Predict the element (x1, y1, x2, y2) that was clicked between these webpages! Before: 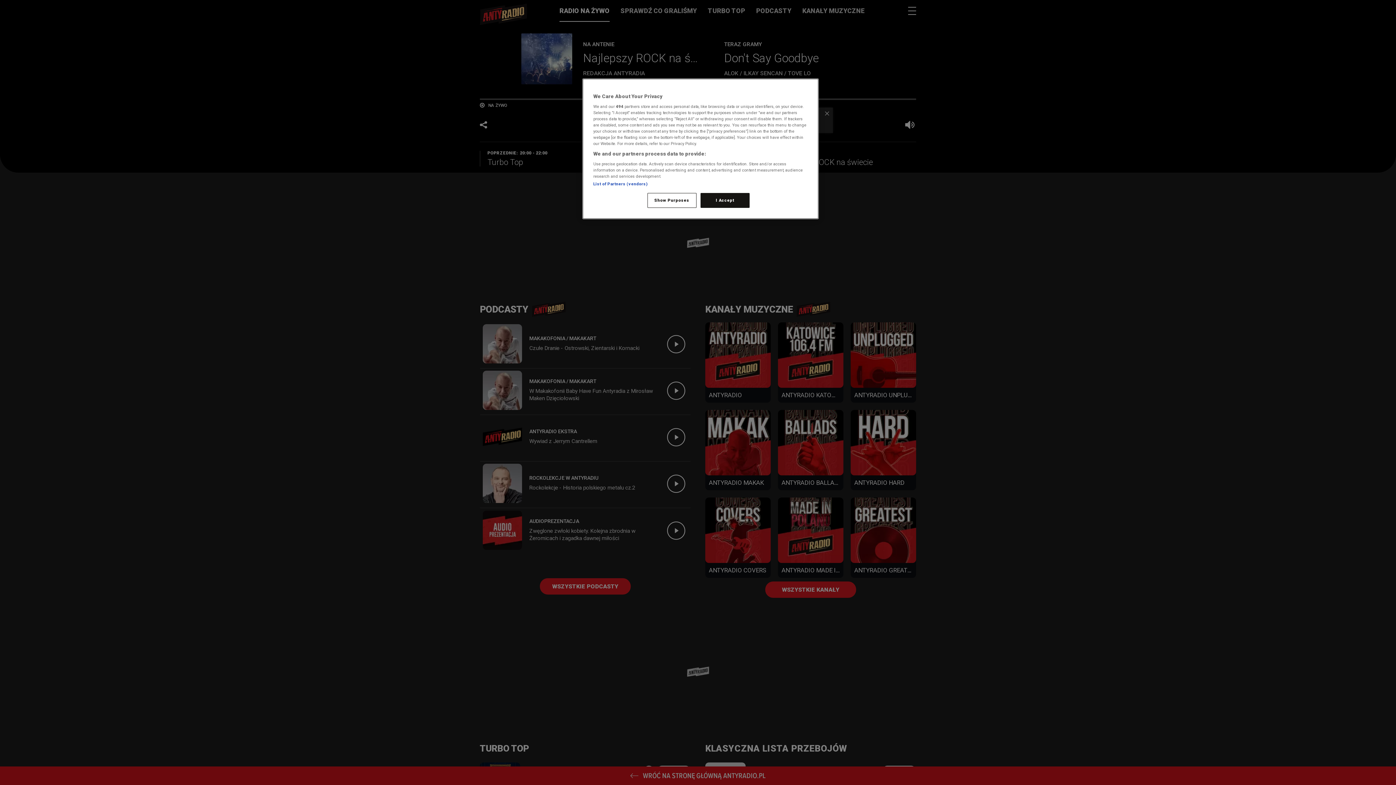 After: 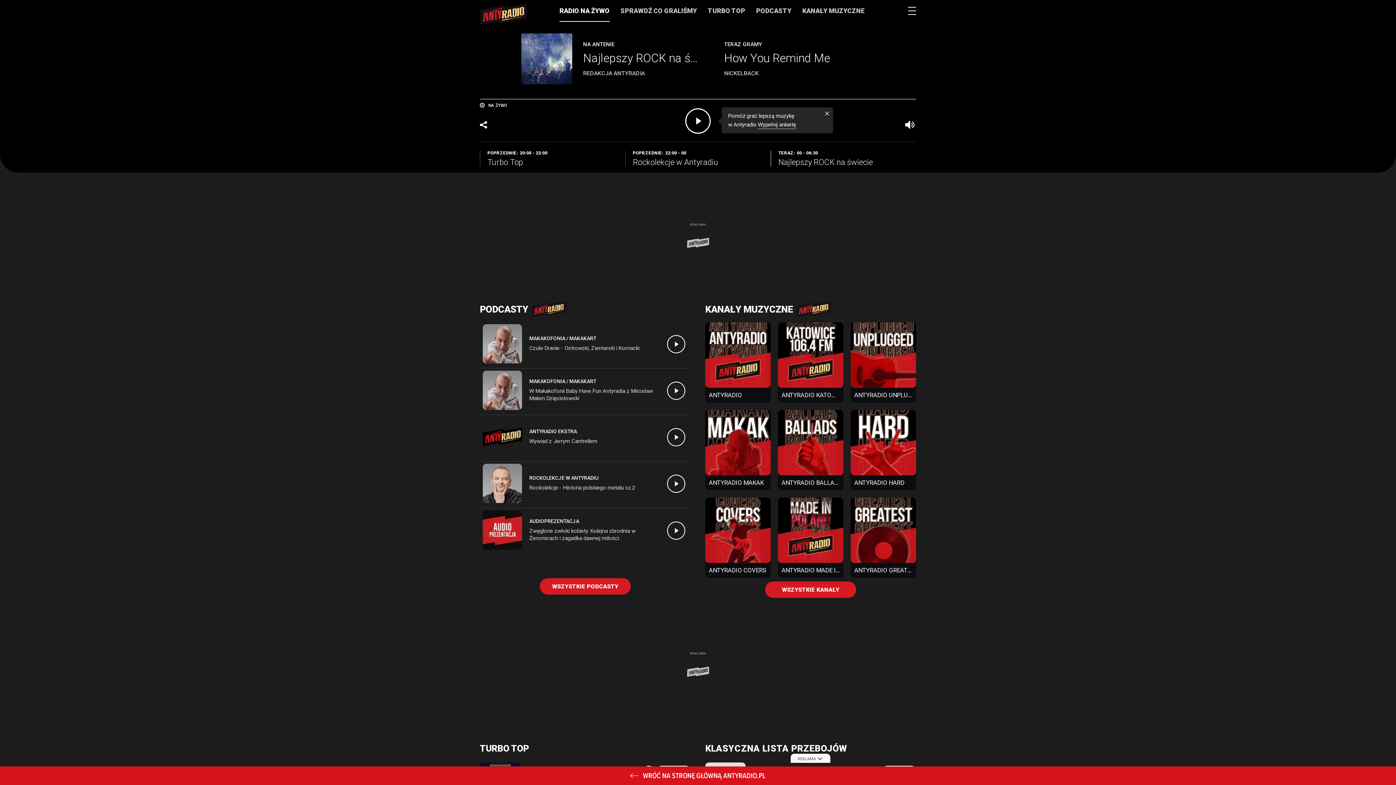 Action: label: I Accept bbox: (700, 193, 749, 208)